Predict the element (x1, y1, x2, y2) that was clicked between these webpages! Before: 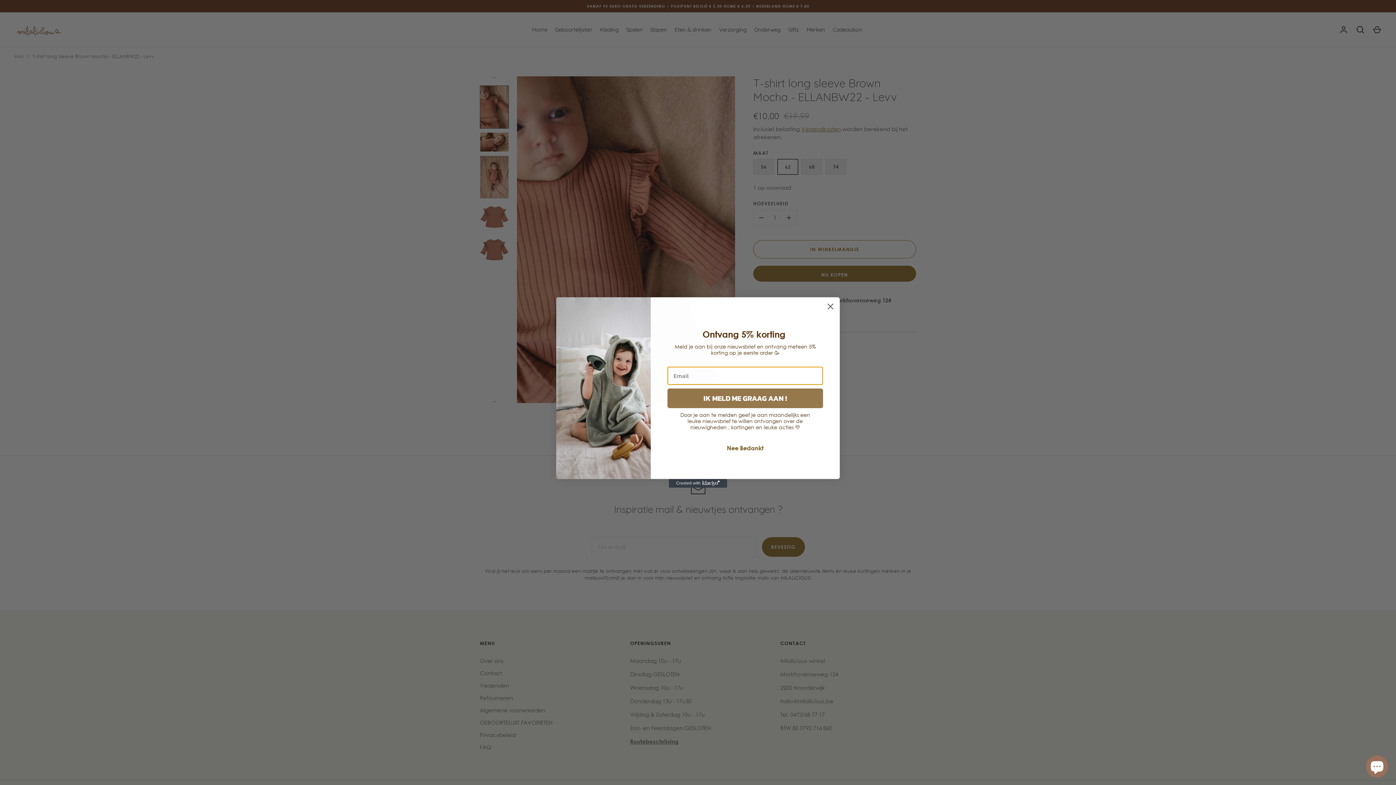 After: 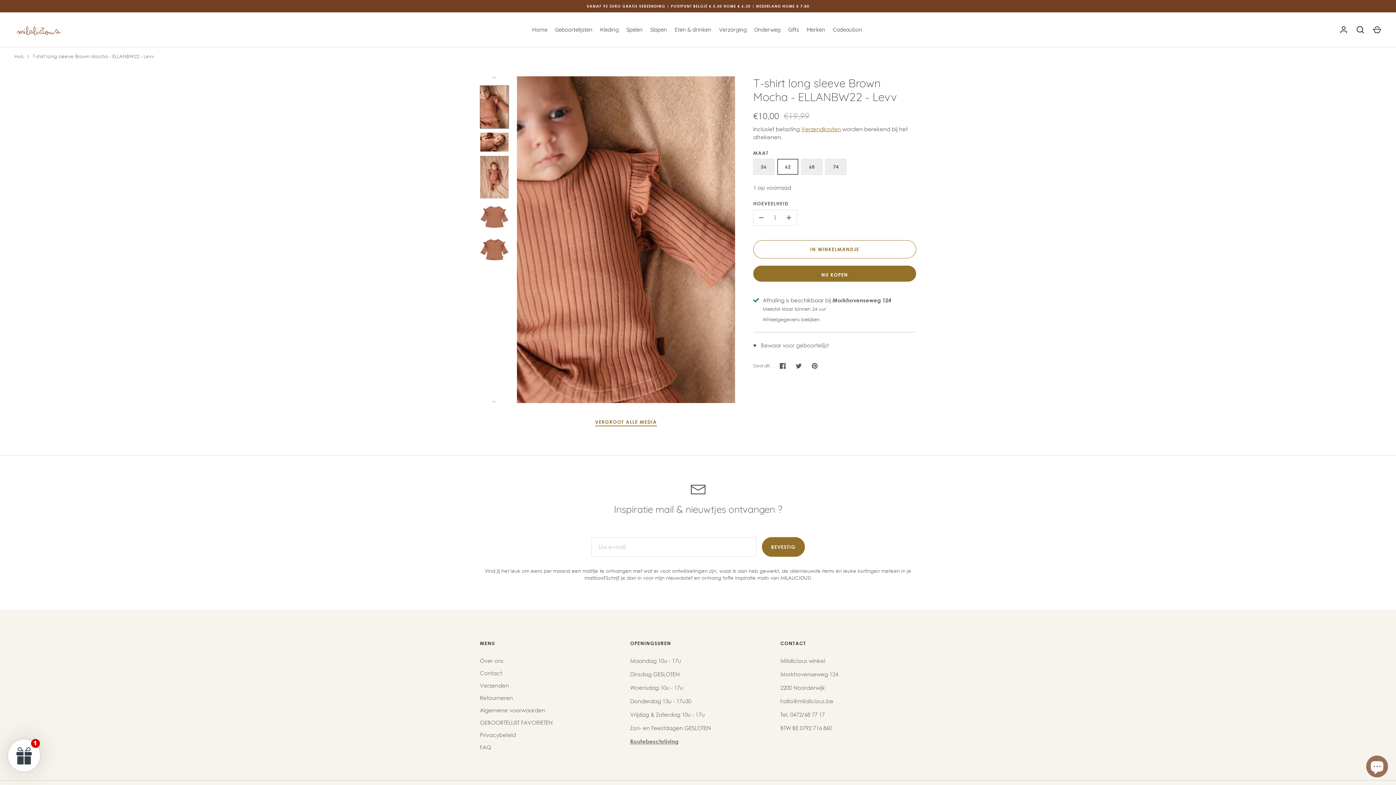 Action: bbox: (824, 320, 837, 333) label: Close dialog